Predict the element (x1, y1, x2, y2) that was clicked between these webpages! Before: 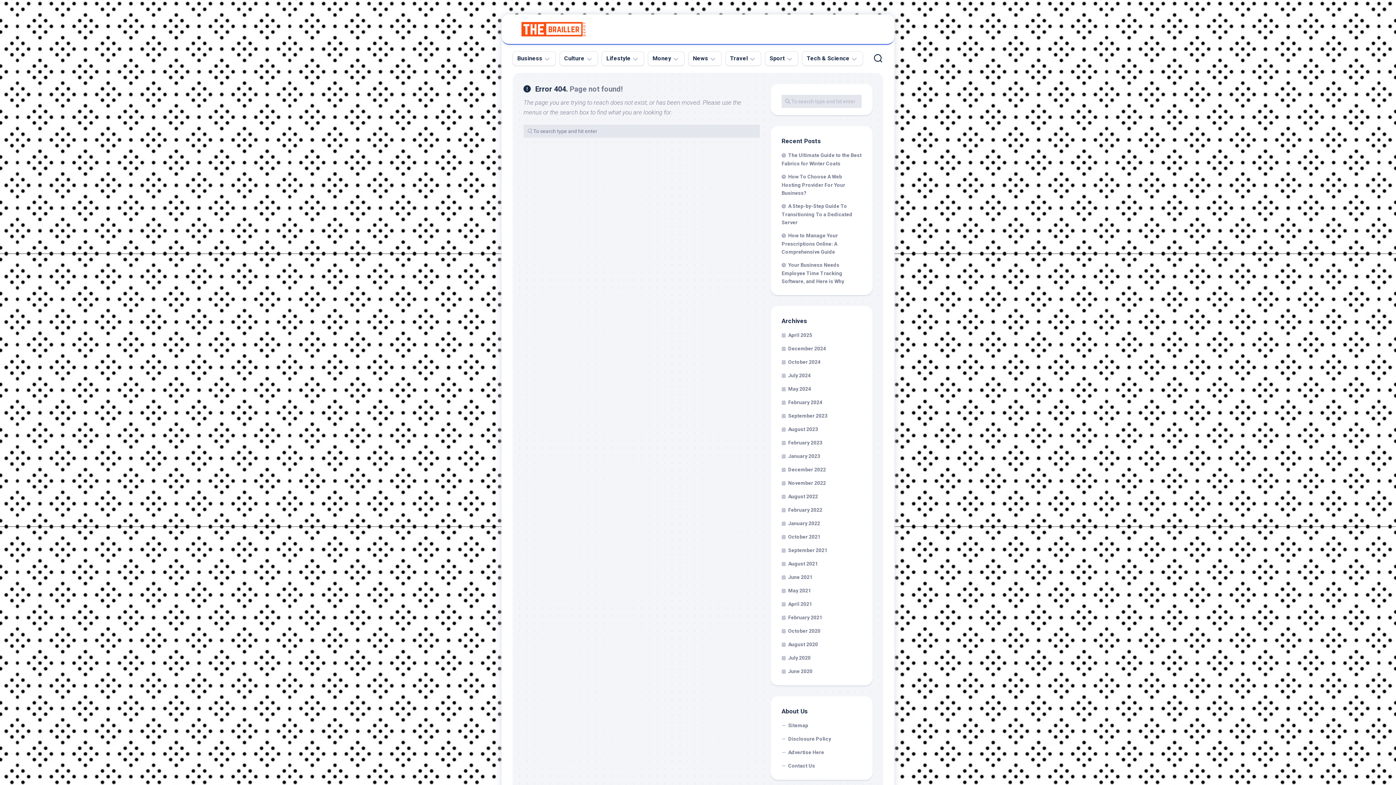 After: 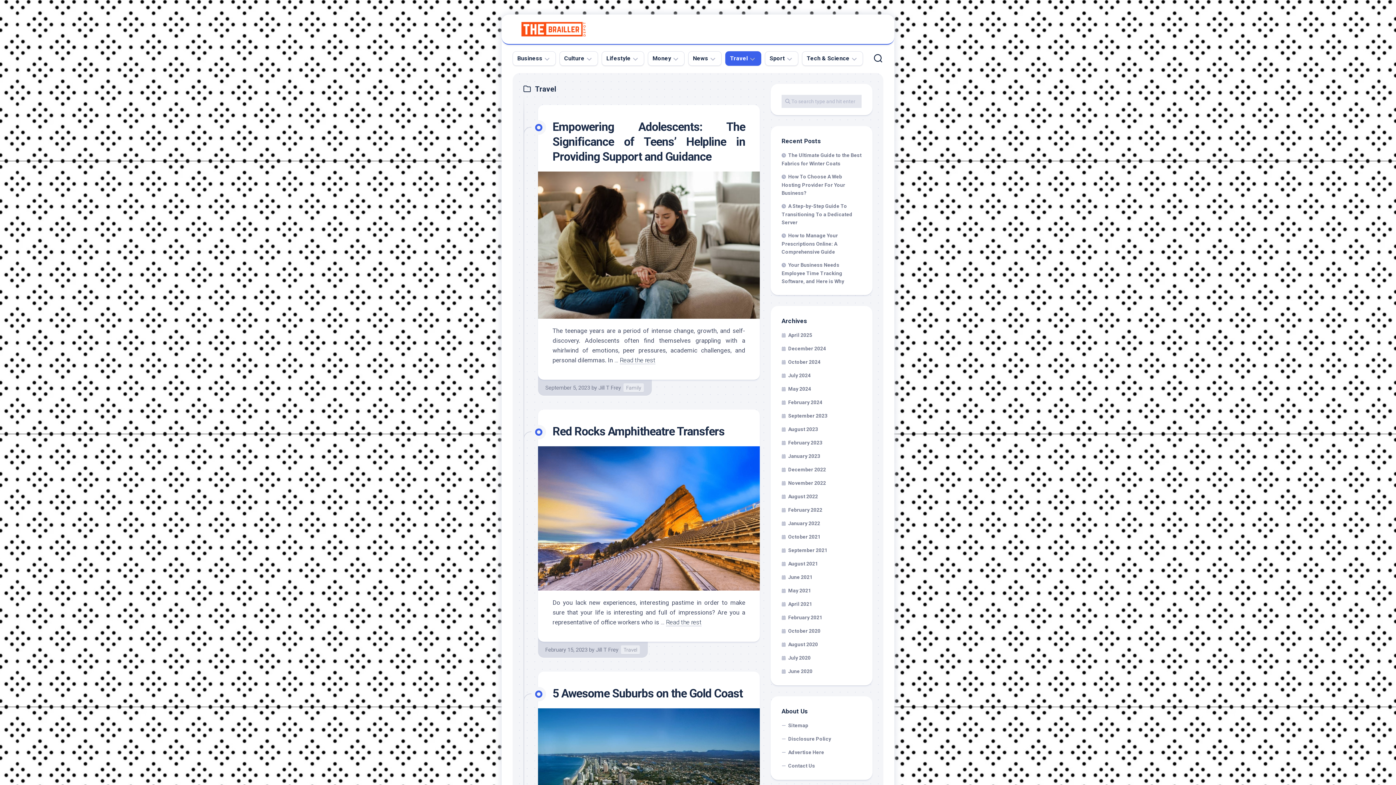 Action: bbox: (730, 54, 748, 62) label: Travel